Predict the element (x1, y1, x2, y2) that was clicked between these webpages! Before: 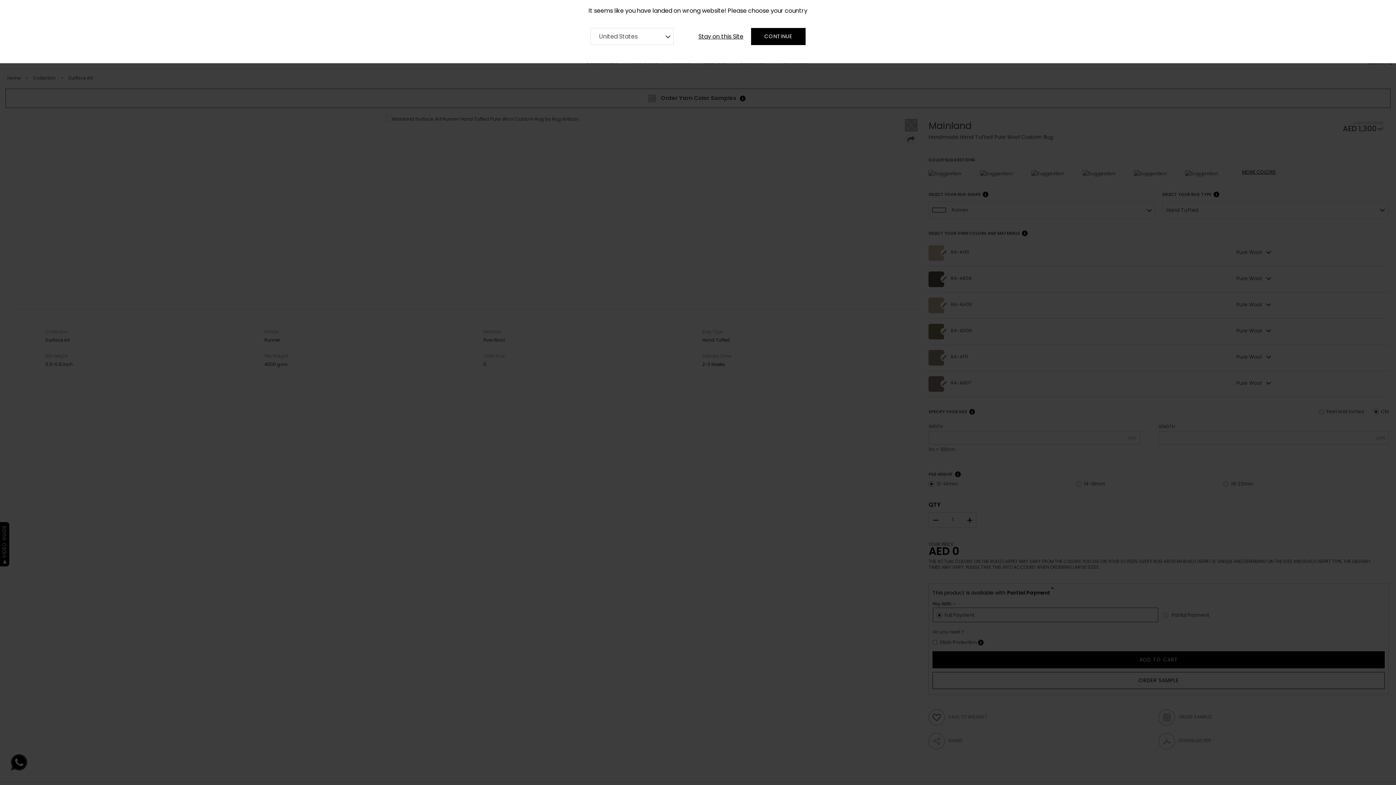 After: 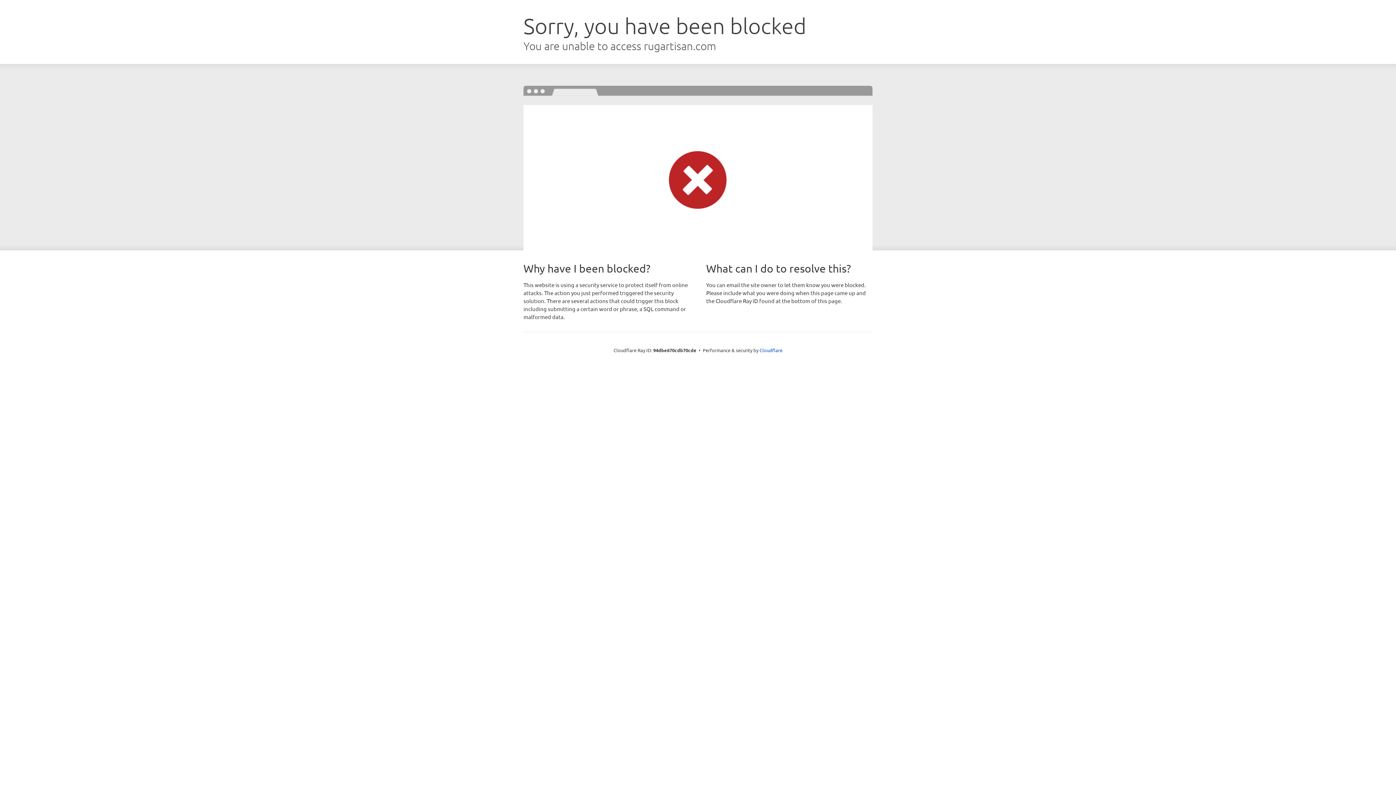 Action: label: CONTINUE bbox: (751, 28, 805, 45)